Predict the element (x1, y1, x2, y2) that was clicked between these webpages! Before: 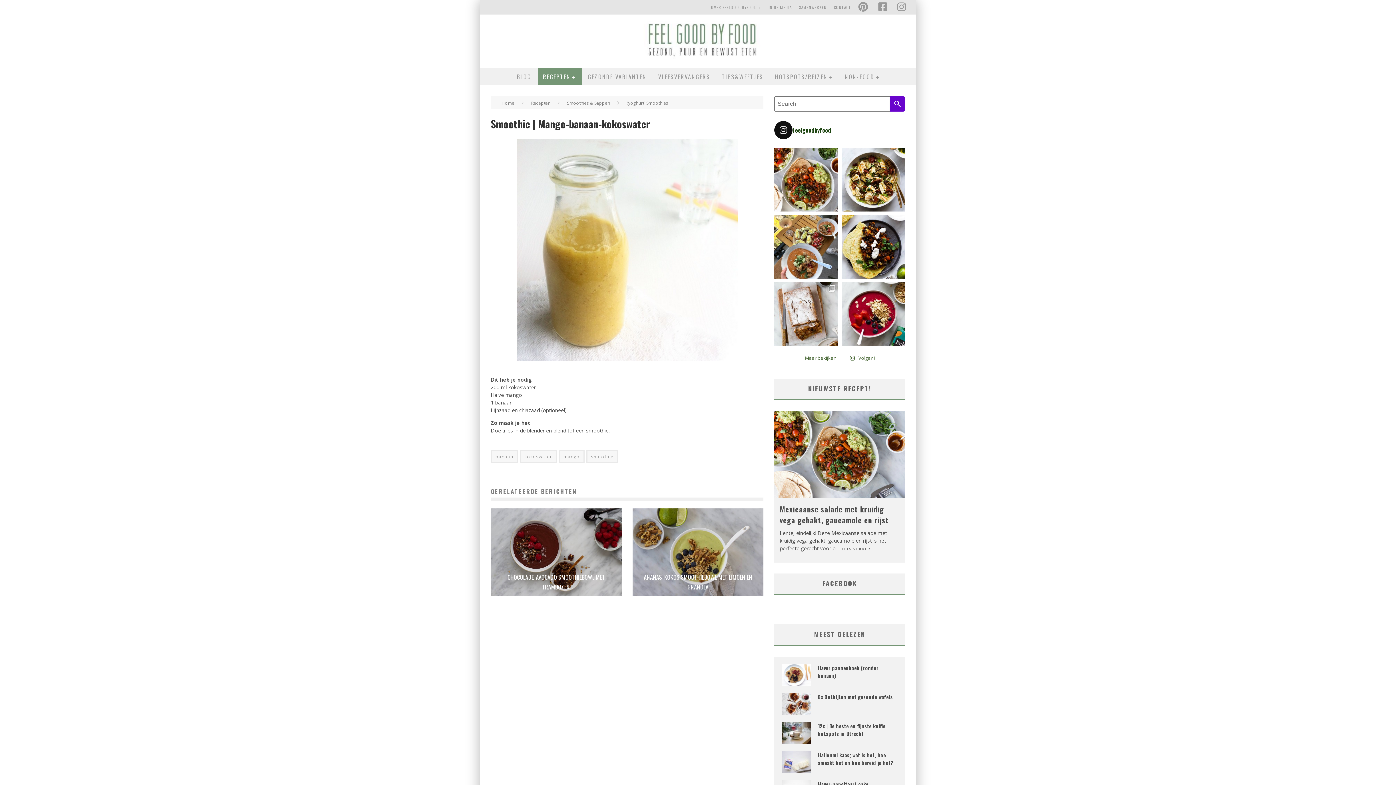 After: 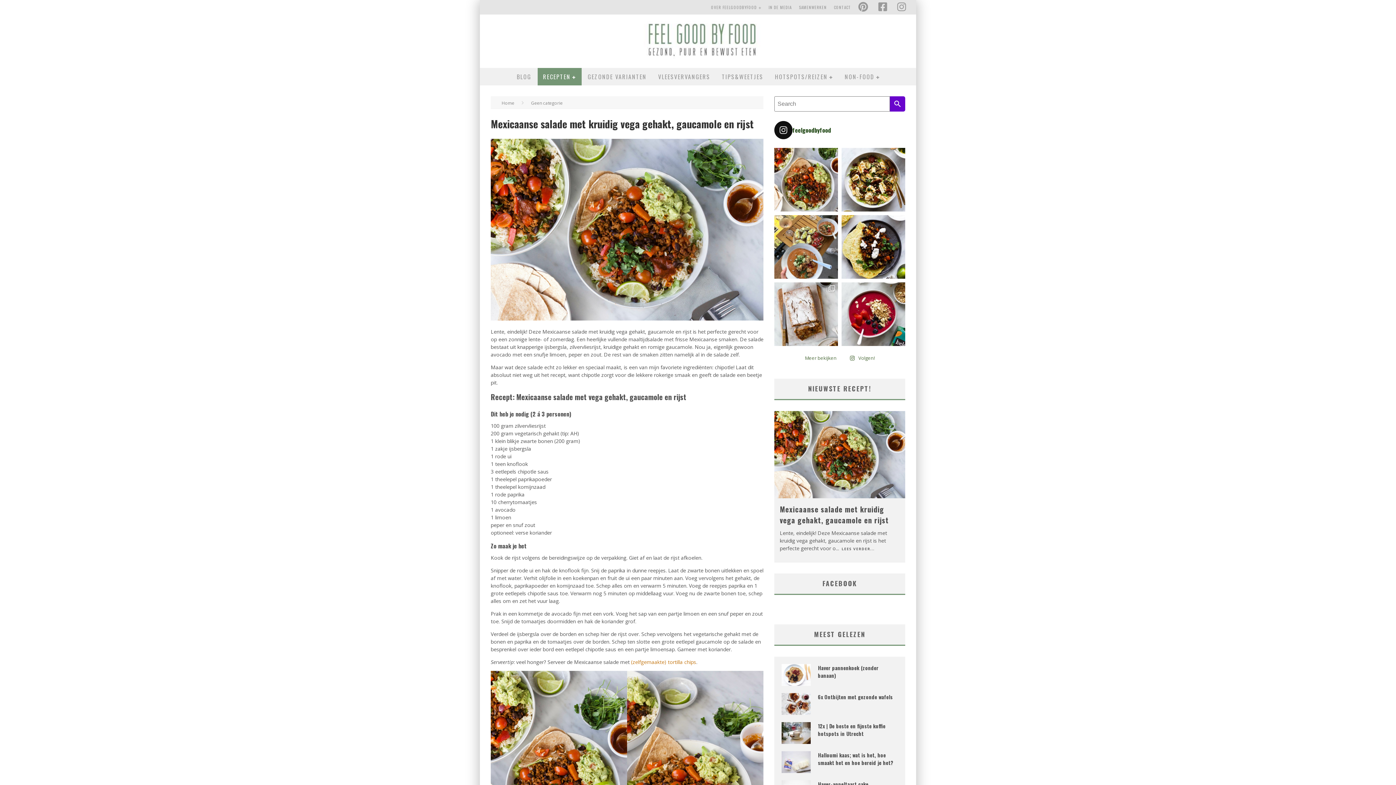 Action: bbox: (780, 503, 889, 525) label: Mexicaanse salade met kruidig vega gehakt, gaucamole en rijst